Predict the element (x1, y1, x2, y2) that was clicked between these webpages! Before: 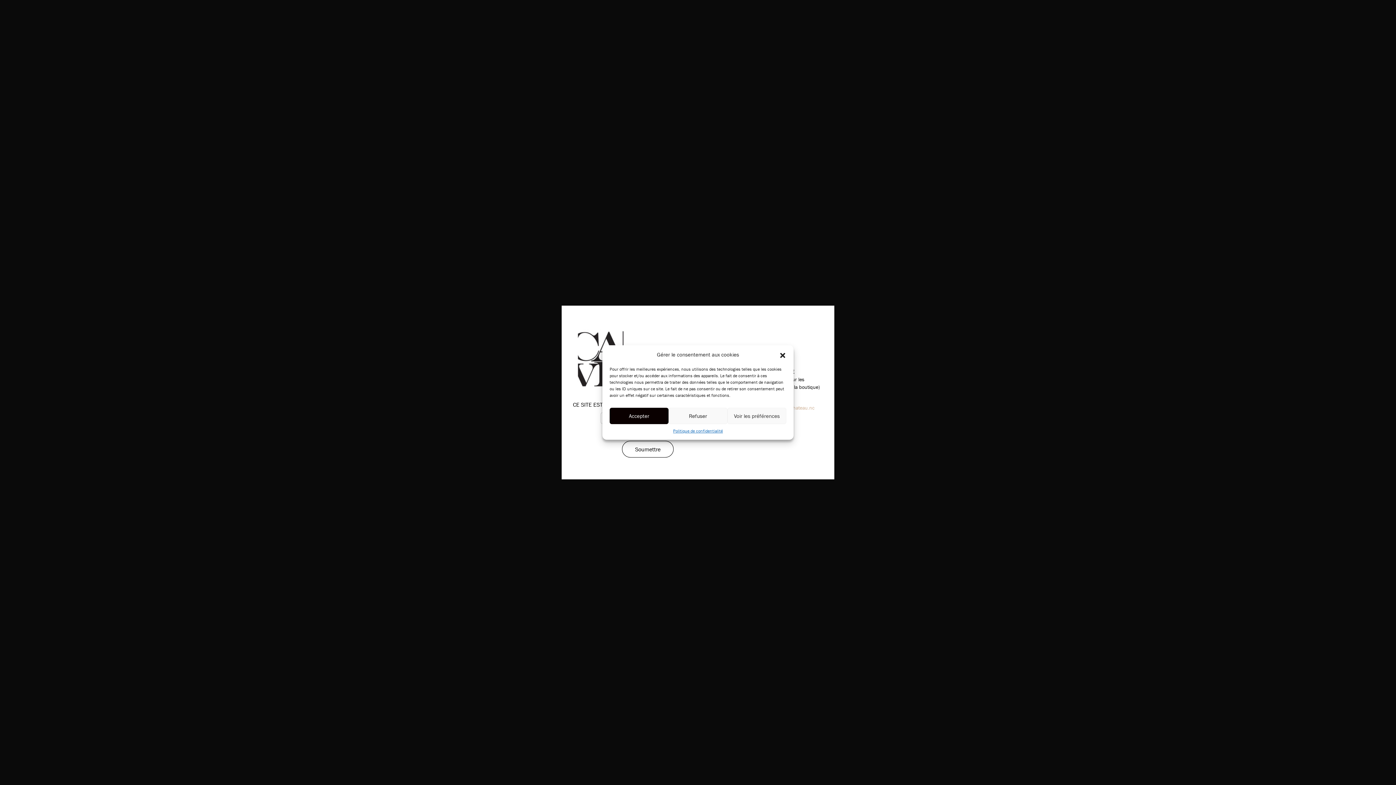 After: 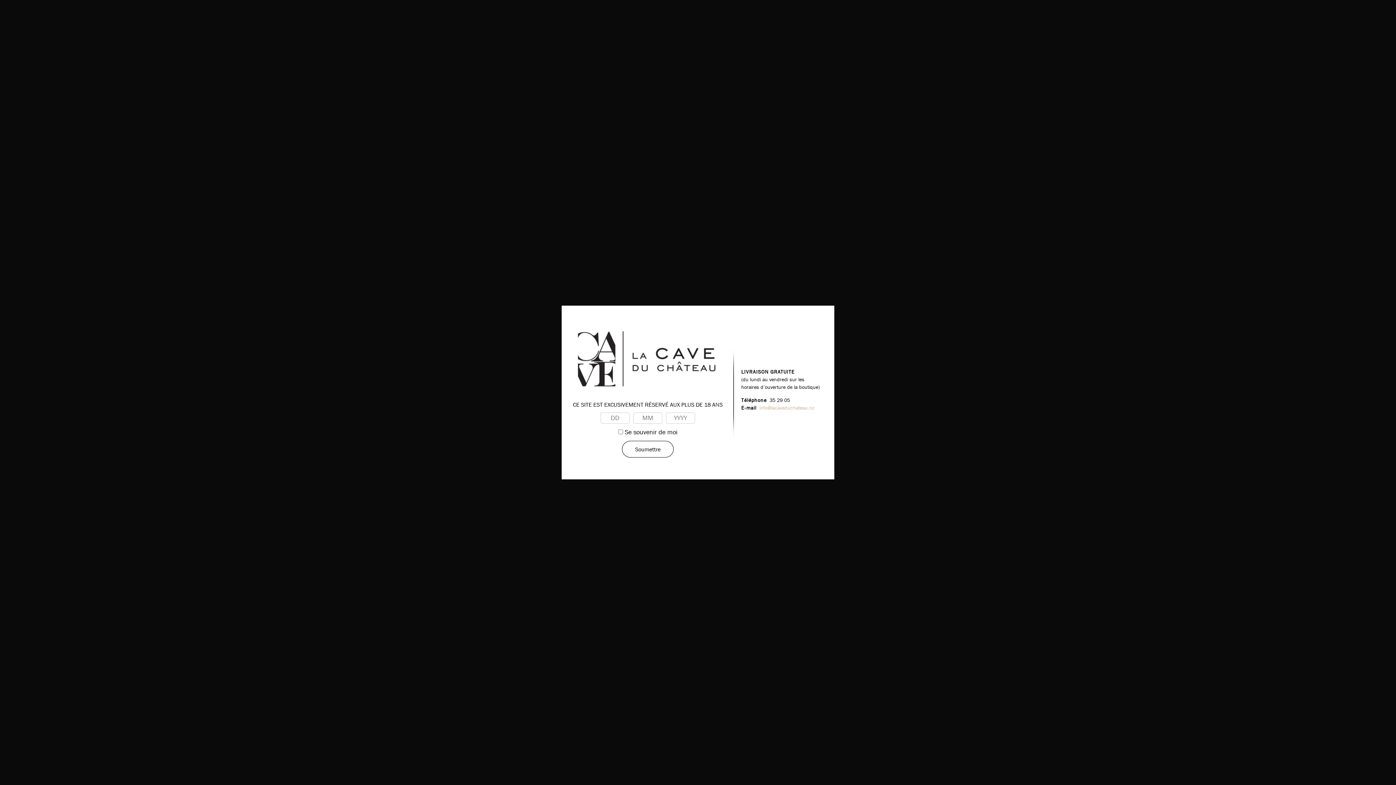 Action: label: Accepter bbox: (609, 408, 668, 424)